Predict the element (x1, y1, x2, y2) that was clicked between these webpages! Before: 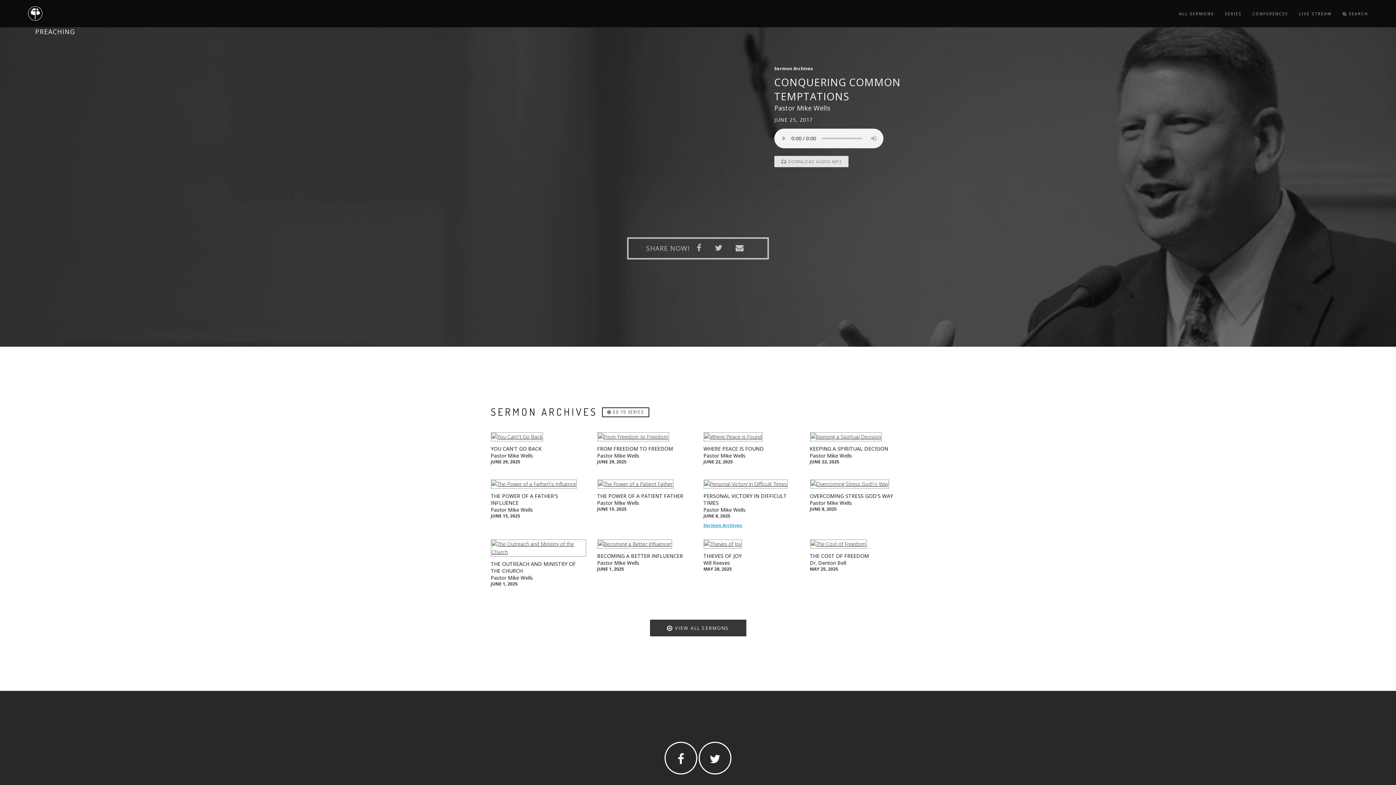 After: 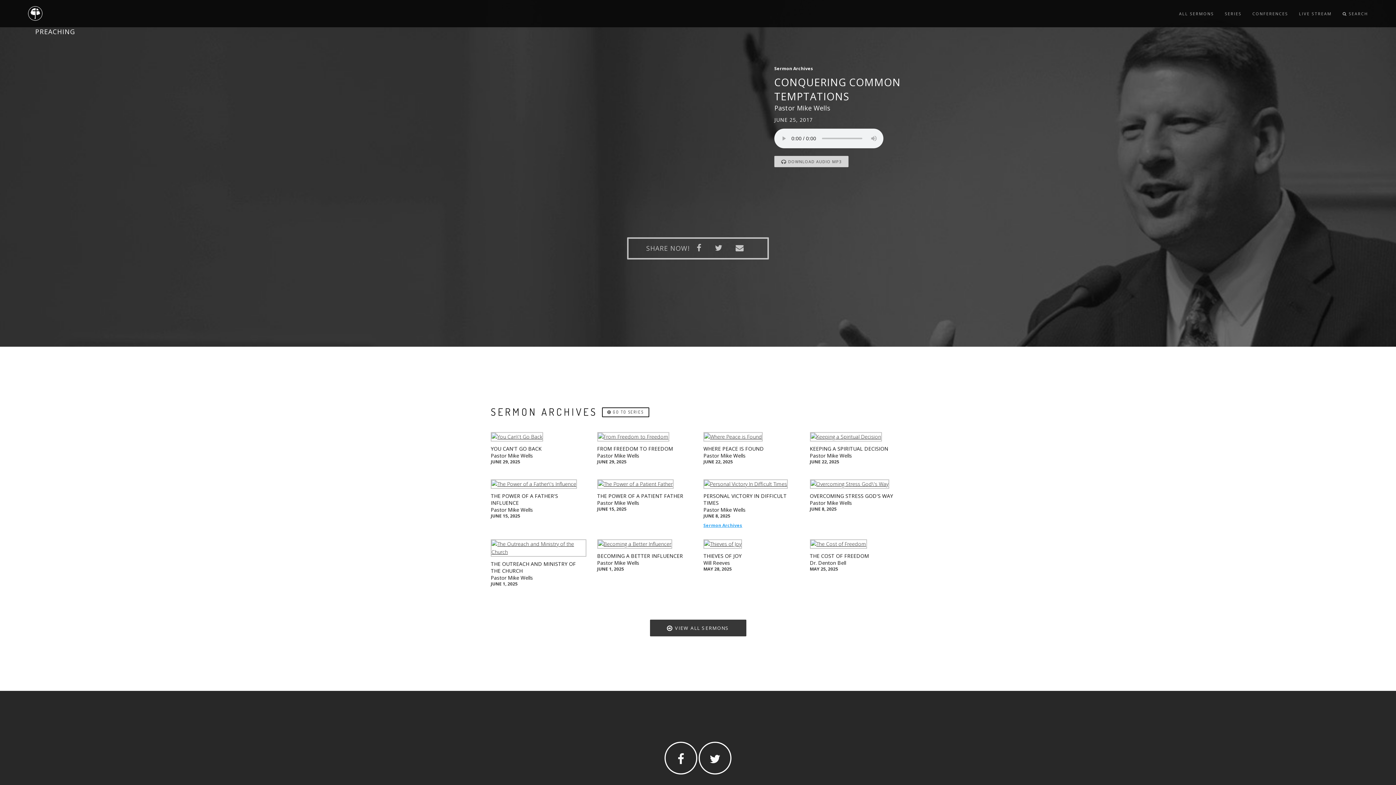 Action: bbox: (774, 156, 848, 167) label:  DOWNLOAD AUDIO MP3